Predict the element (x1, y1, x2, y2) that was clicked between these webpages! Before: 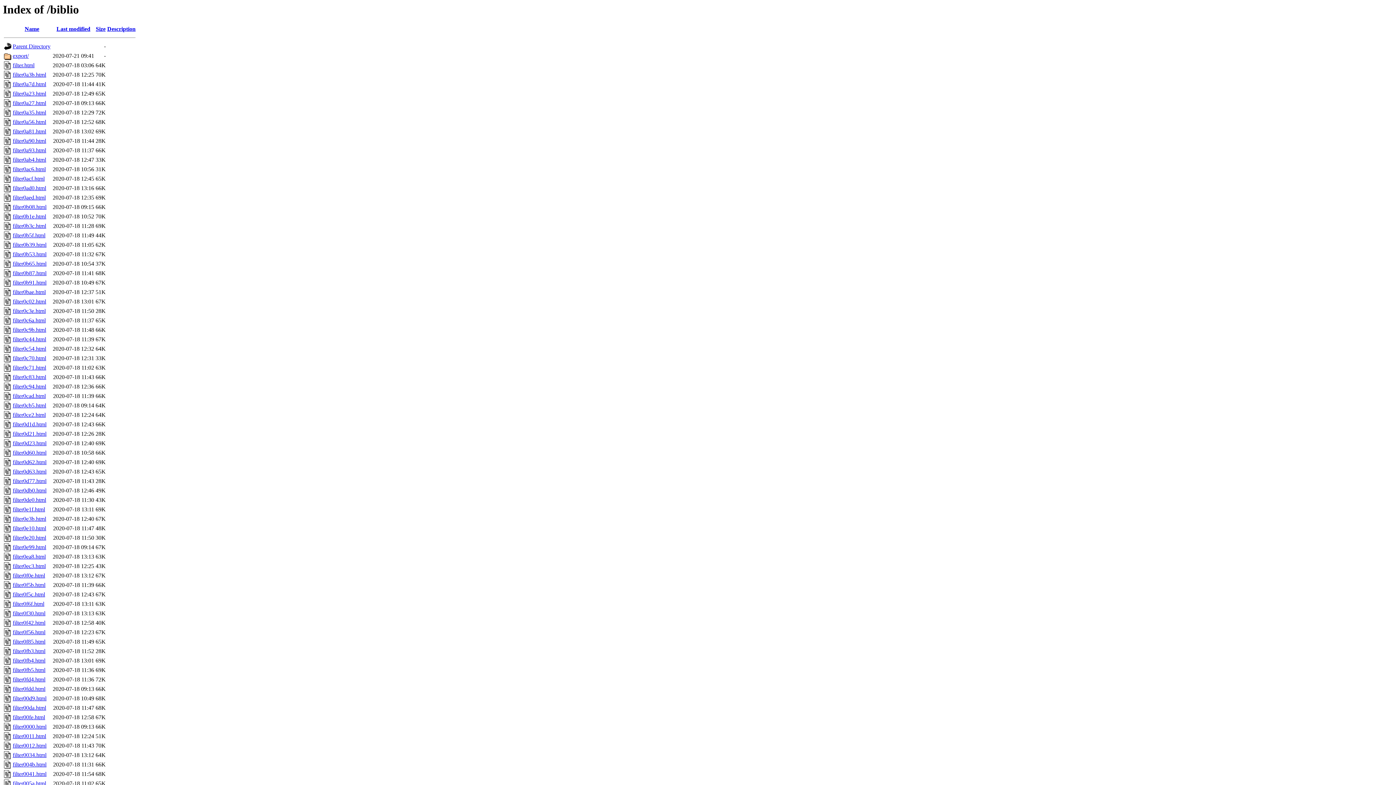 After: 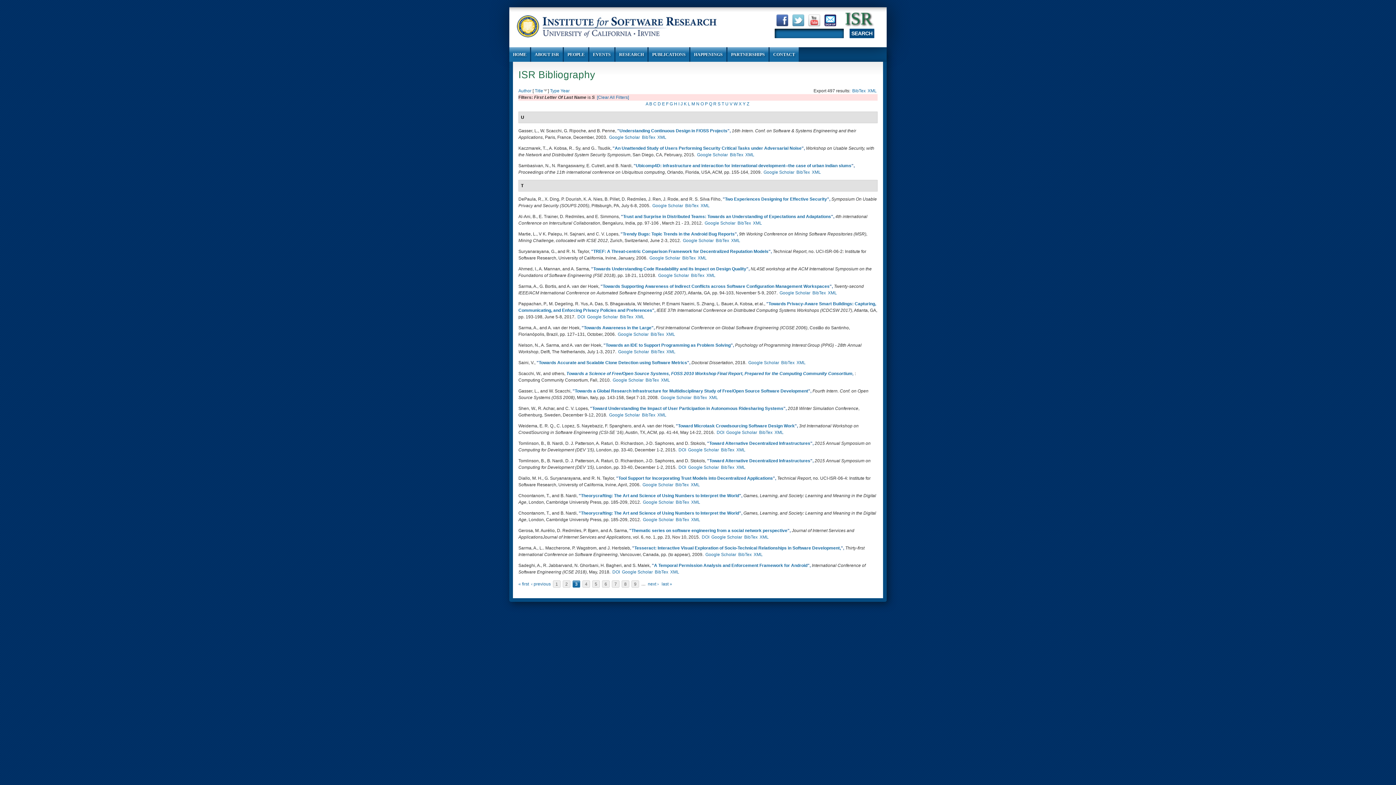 Action: bbox: (12, 459, 46, 465) label: filter0d62.html